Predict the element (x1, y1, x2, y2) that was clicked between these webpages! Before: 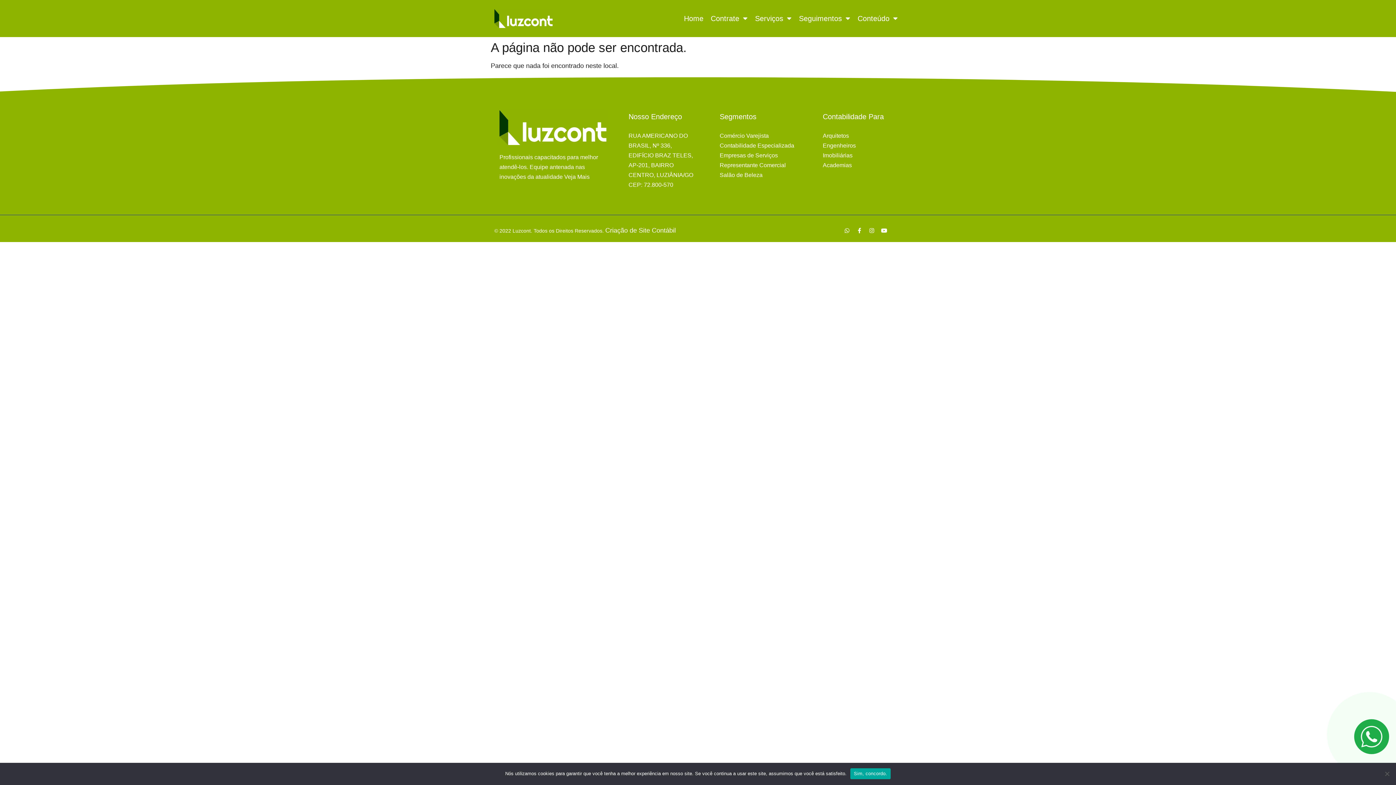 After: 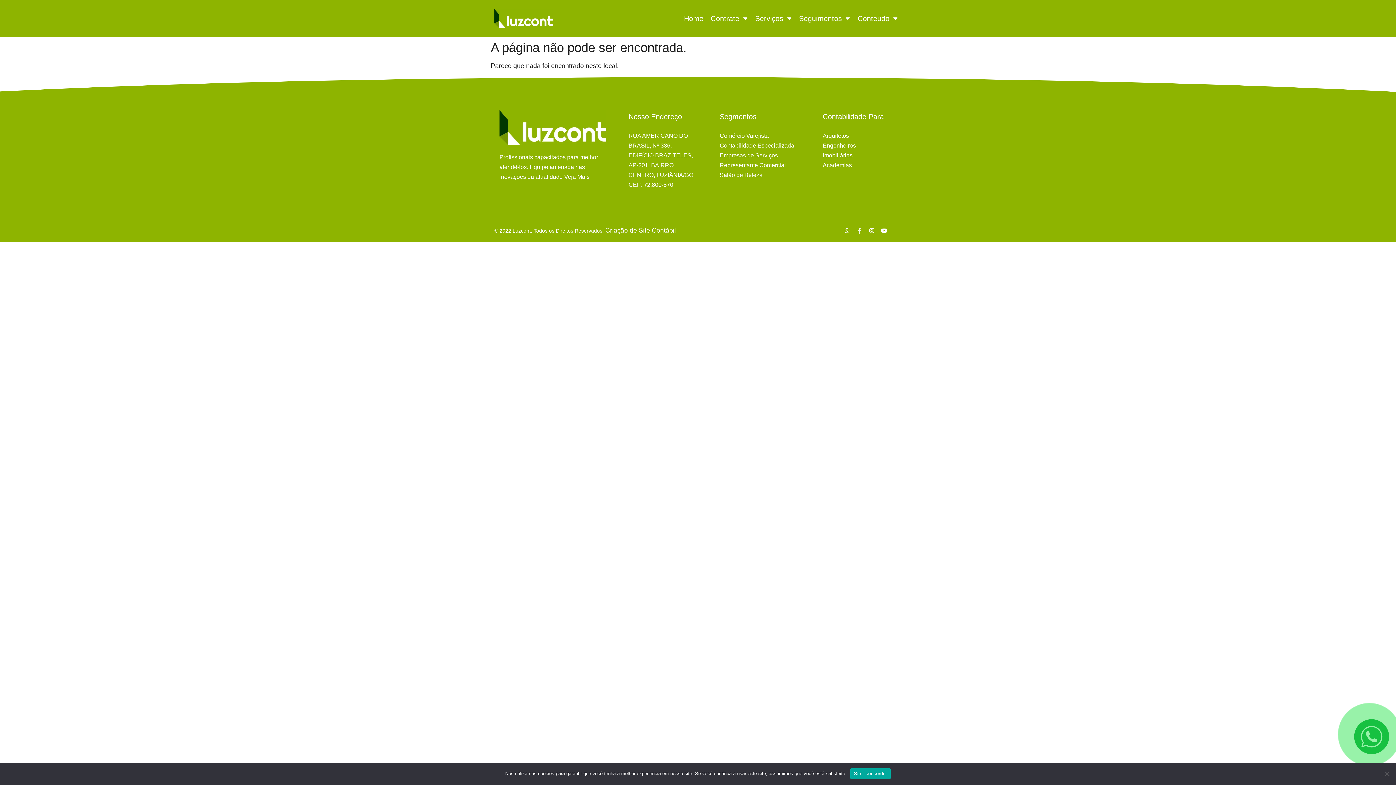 Action: label: Facebook-f bbox: (855, 226, 864, 235)